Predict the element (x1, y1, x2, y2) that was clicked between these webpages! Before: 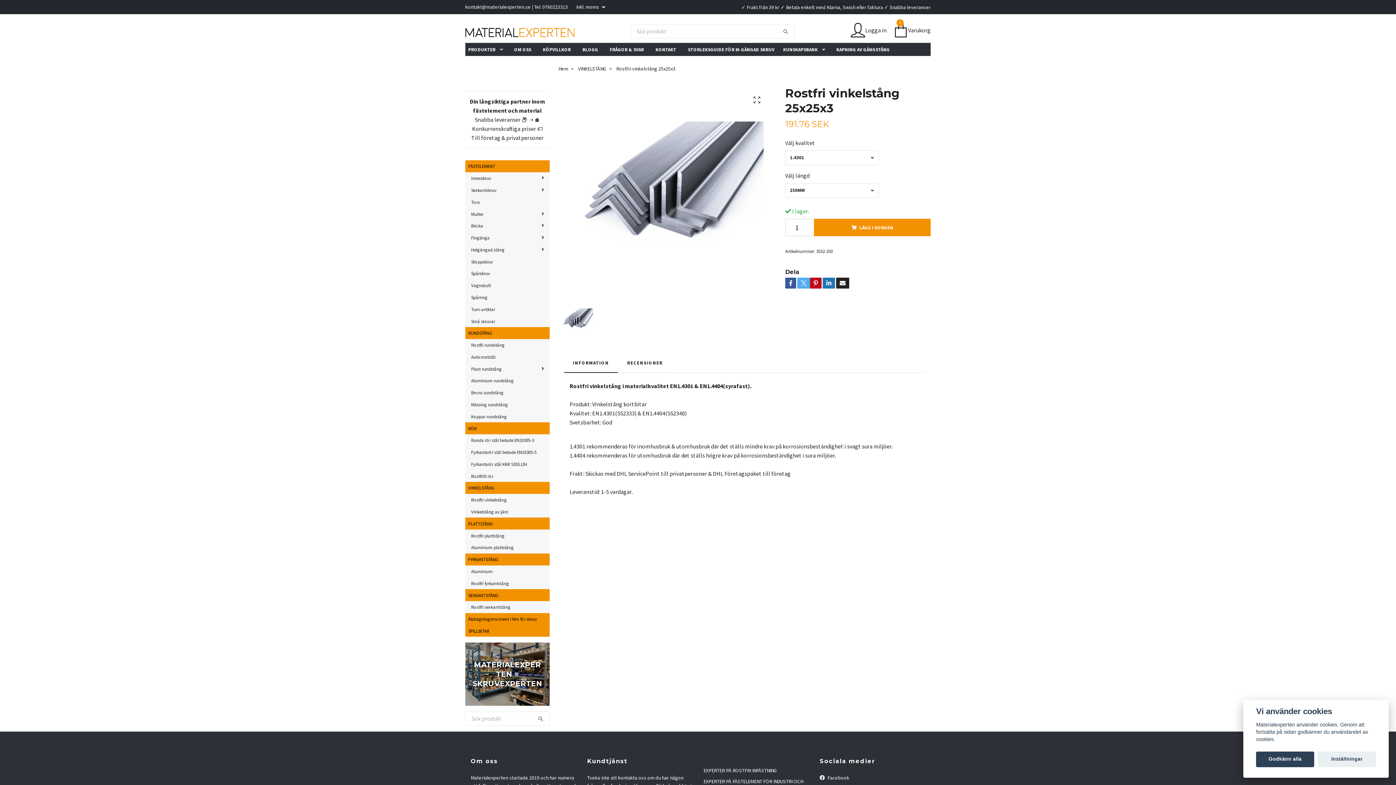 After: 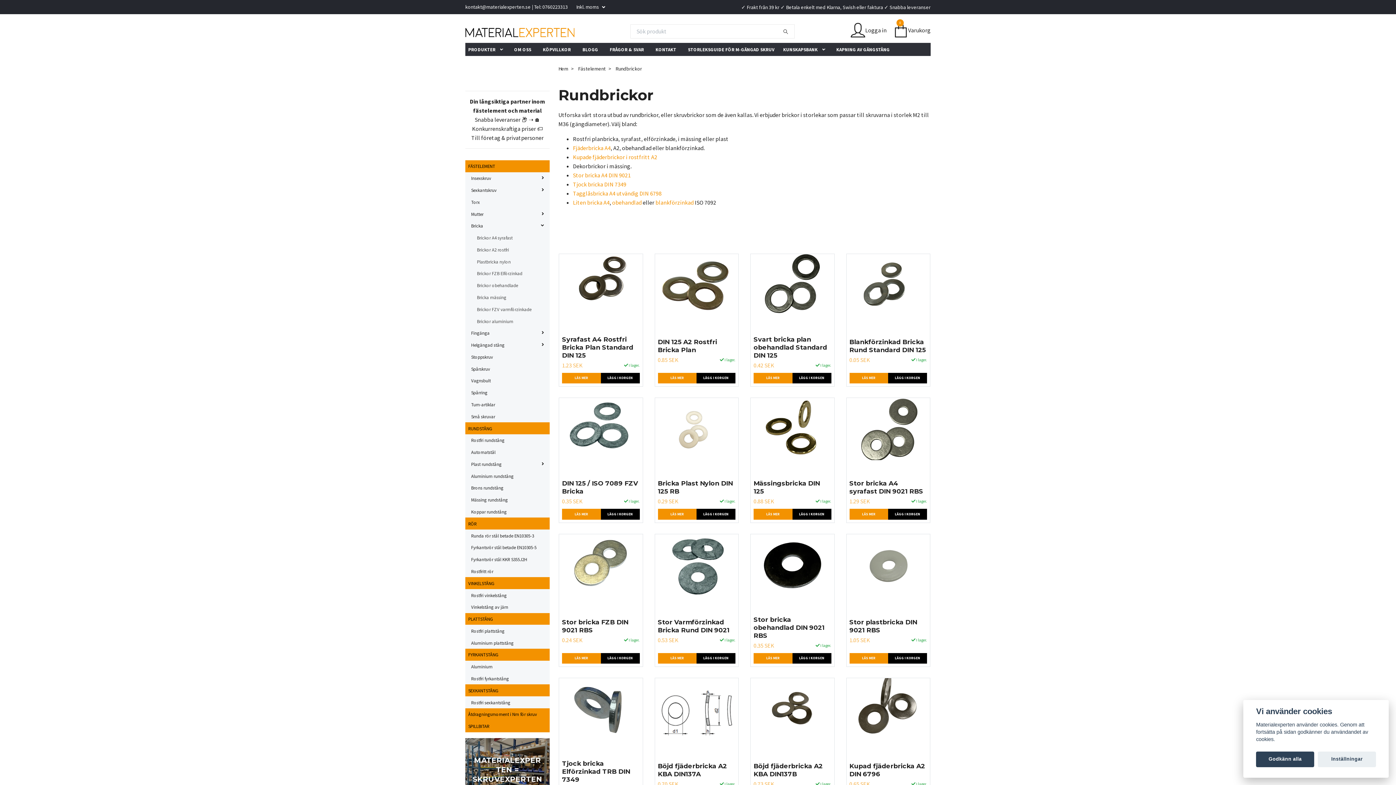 Action: label: Bricka bbox: (471, 219, 488, 231)